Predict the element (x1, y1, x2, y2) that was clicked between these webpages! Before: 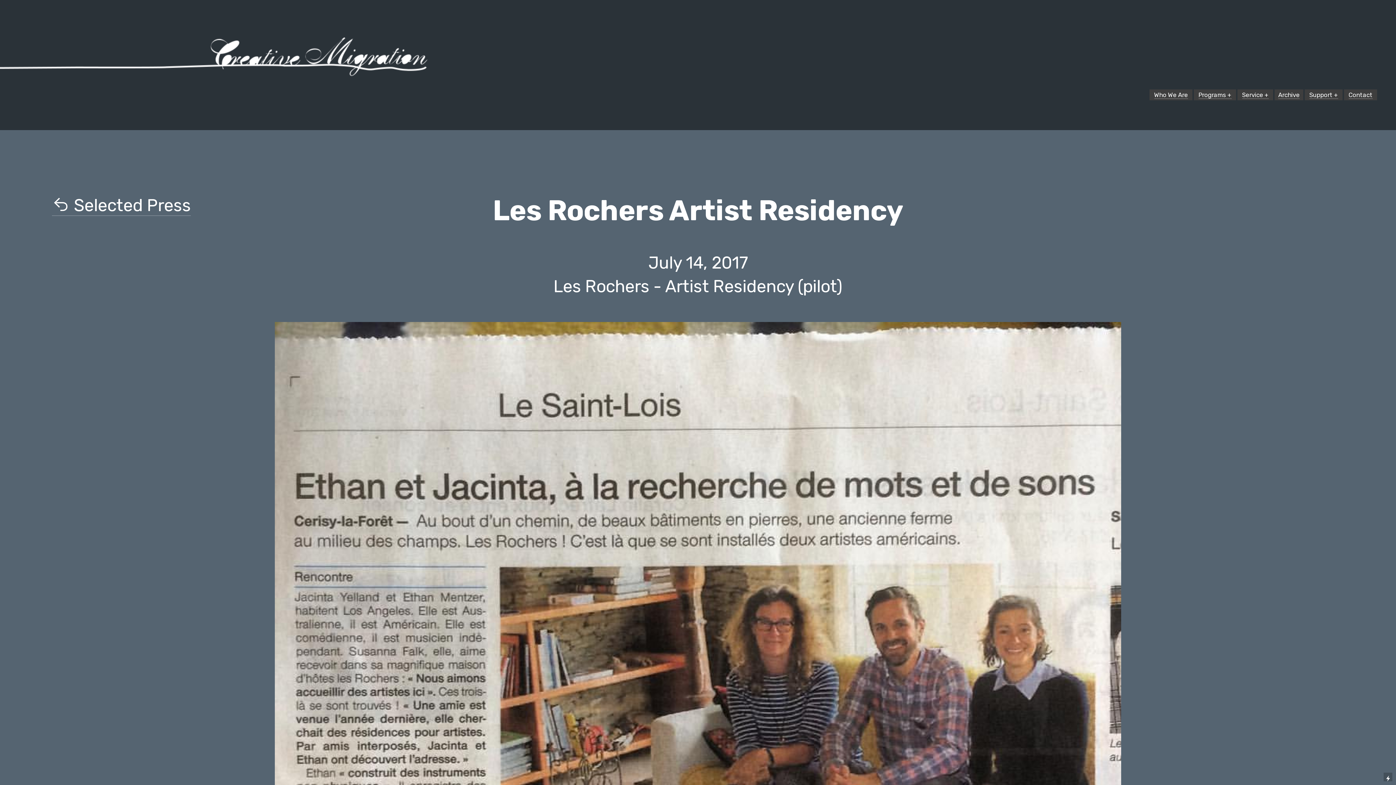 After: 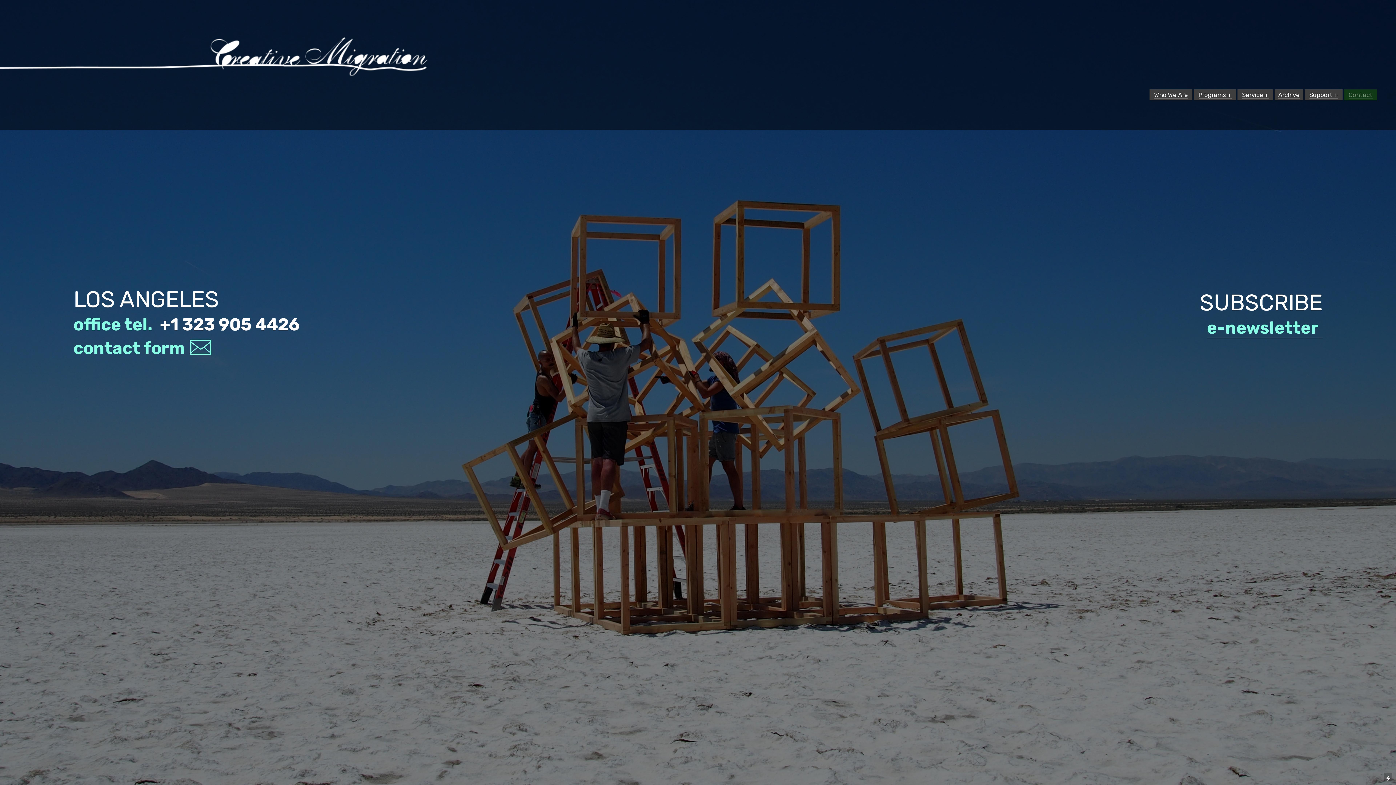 Action: bbox: (1348, 91, 1372, 98) label: Contact